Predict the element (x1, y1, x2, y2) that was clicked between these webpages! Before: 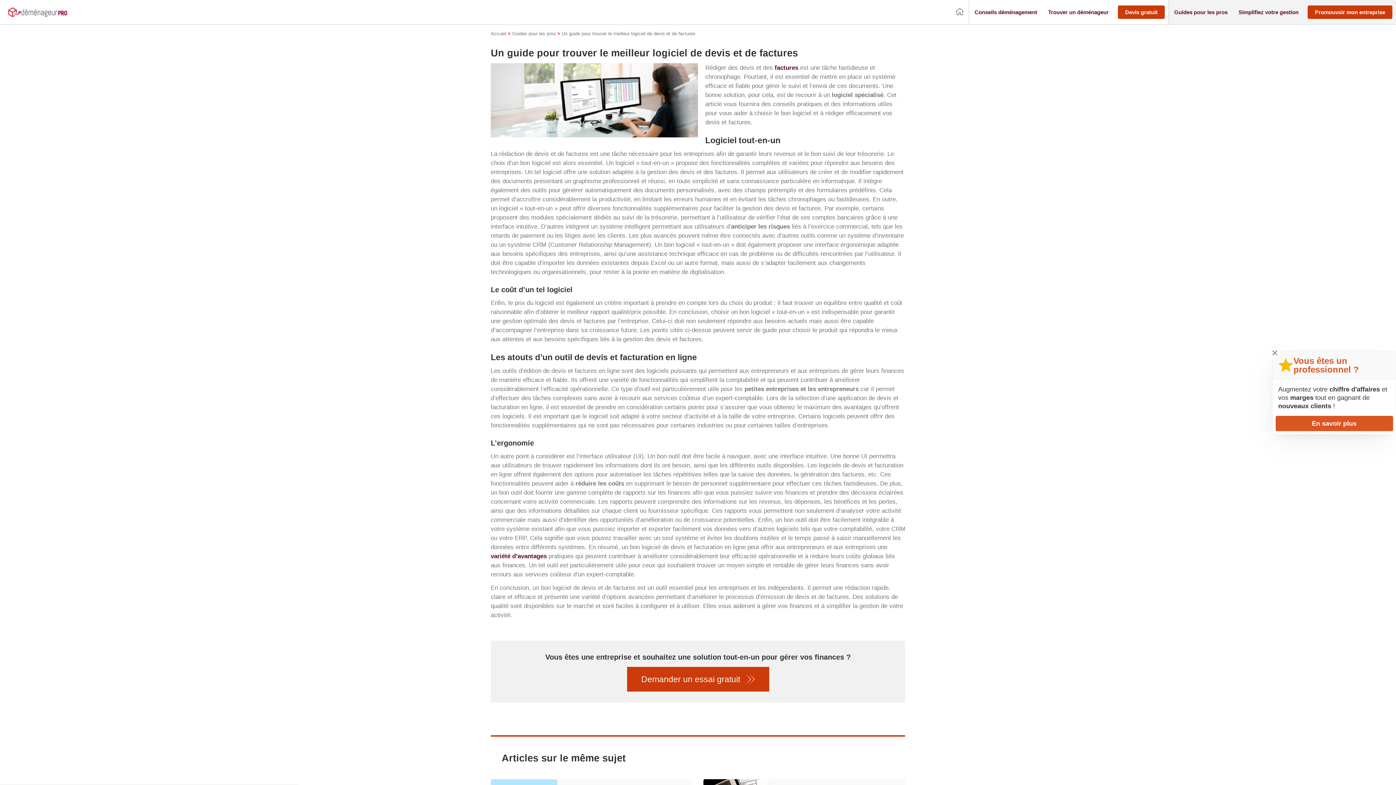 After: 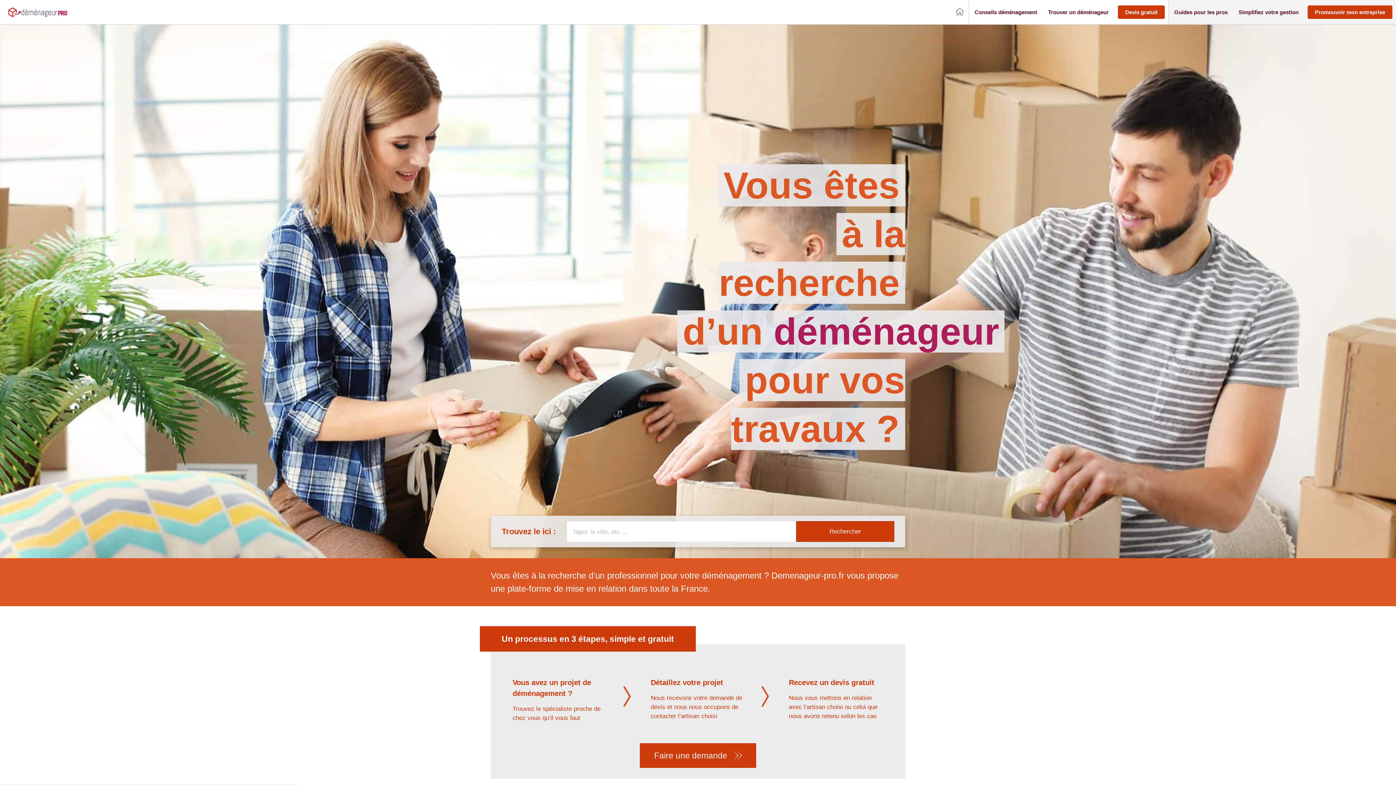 Action: bbox: (490, 30, 506, 36) label: Accueil